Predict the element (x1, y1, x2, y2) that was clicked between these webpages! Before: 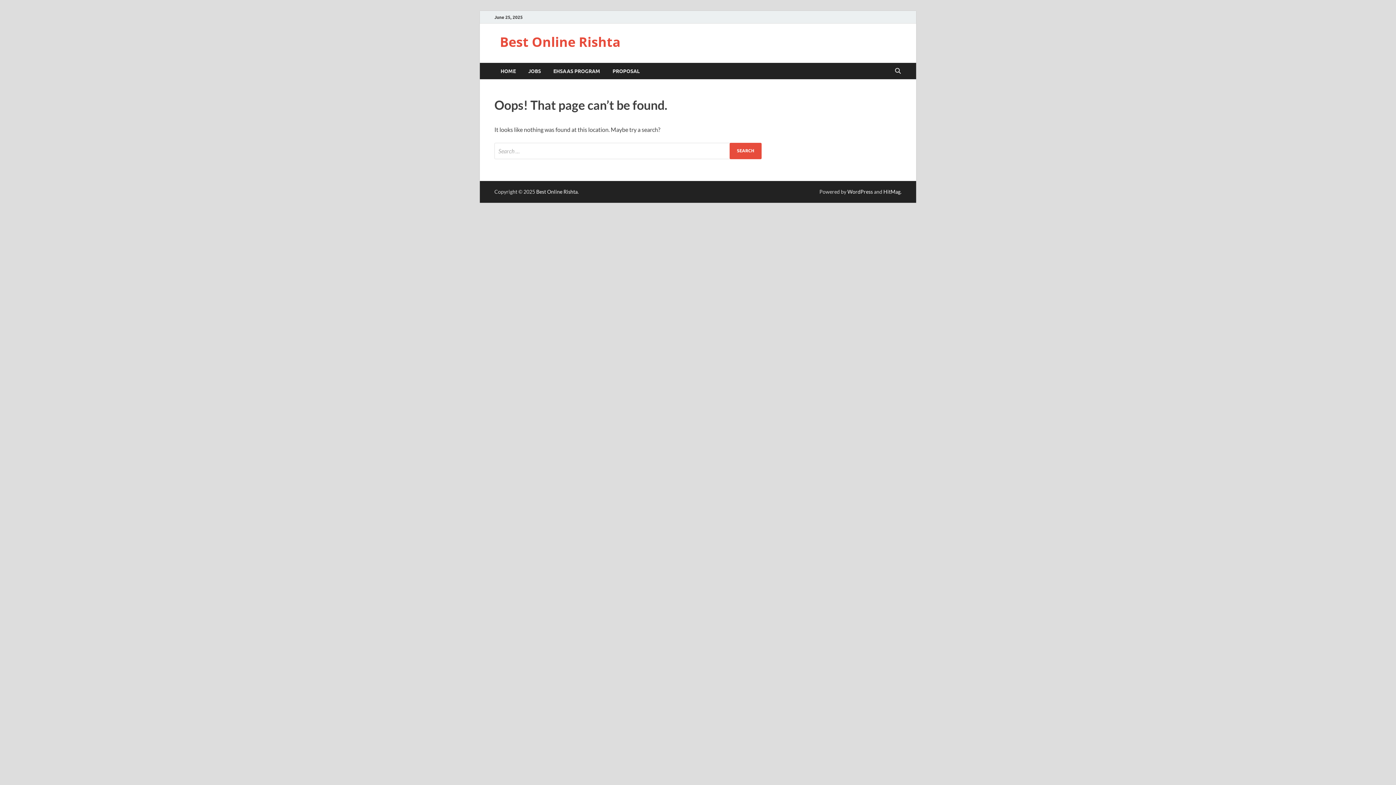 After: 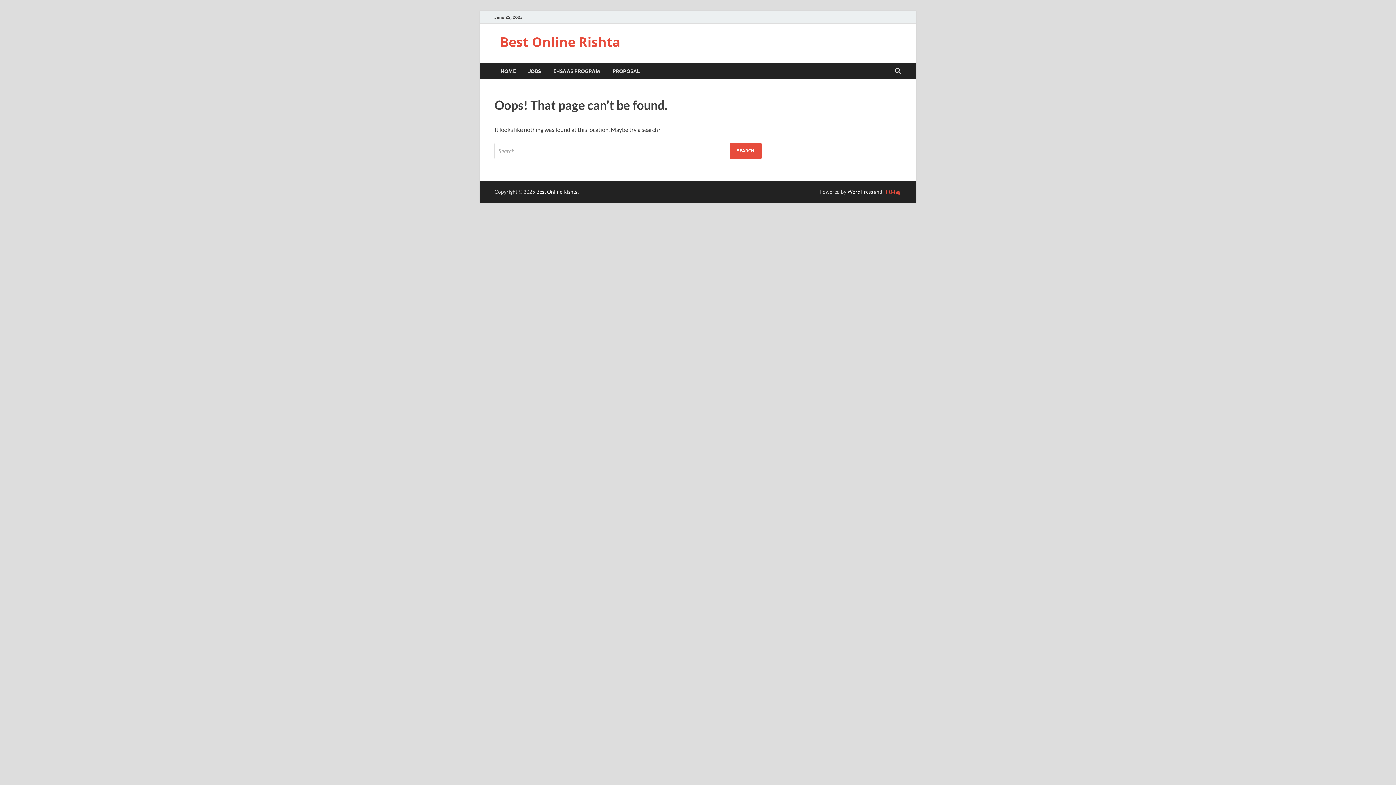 Action: label: HitMag bbox: (883, 188, 900, 194)